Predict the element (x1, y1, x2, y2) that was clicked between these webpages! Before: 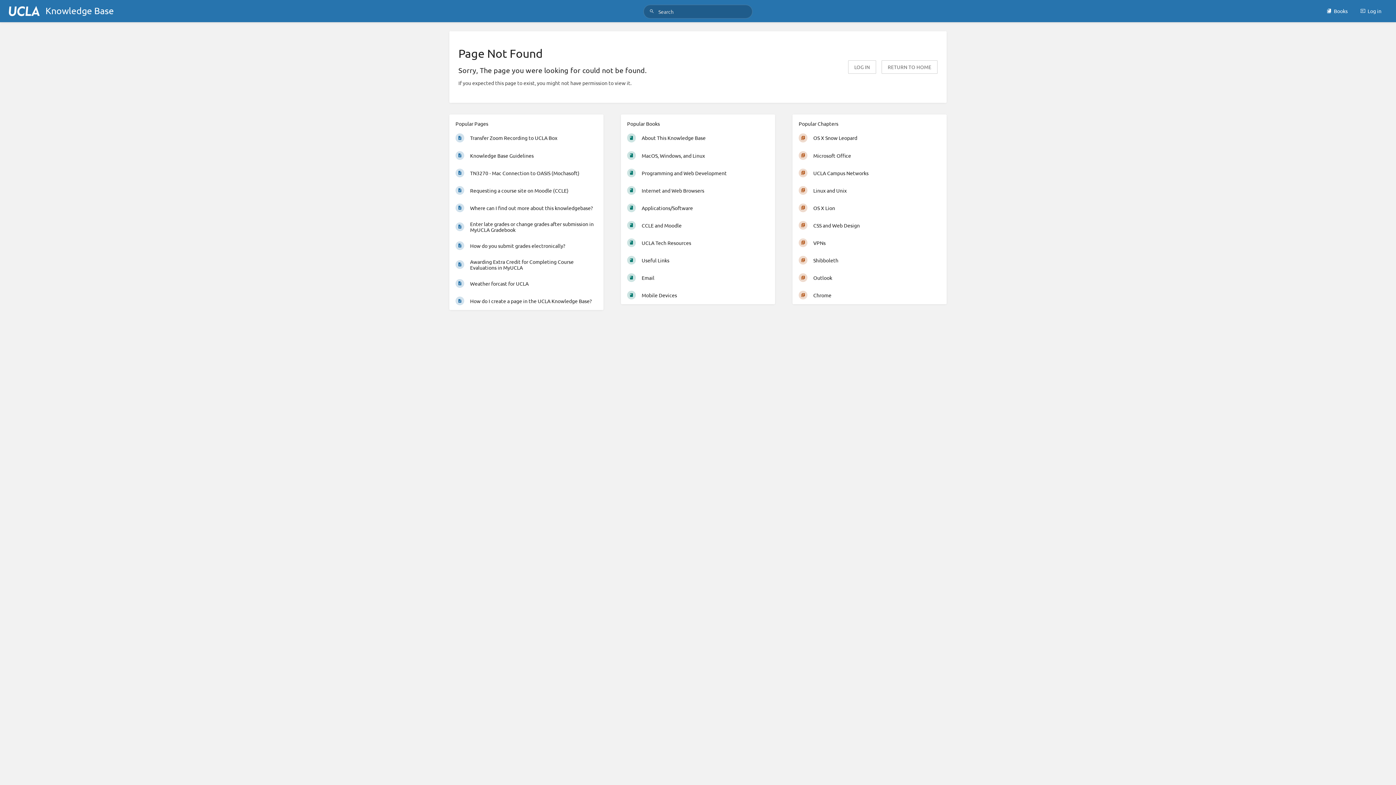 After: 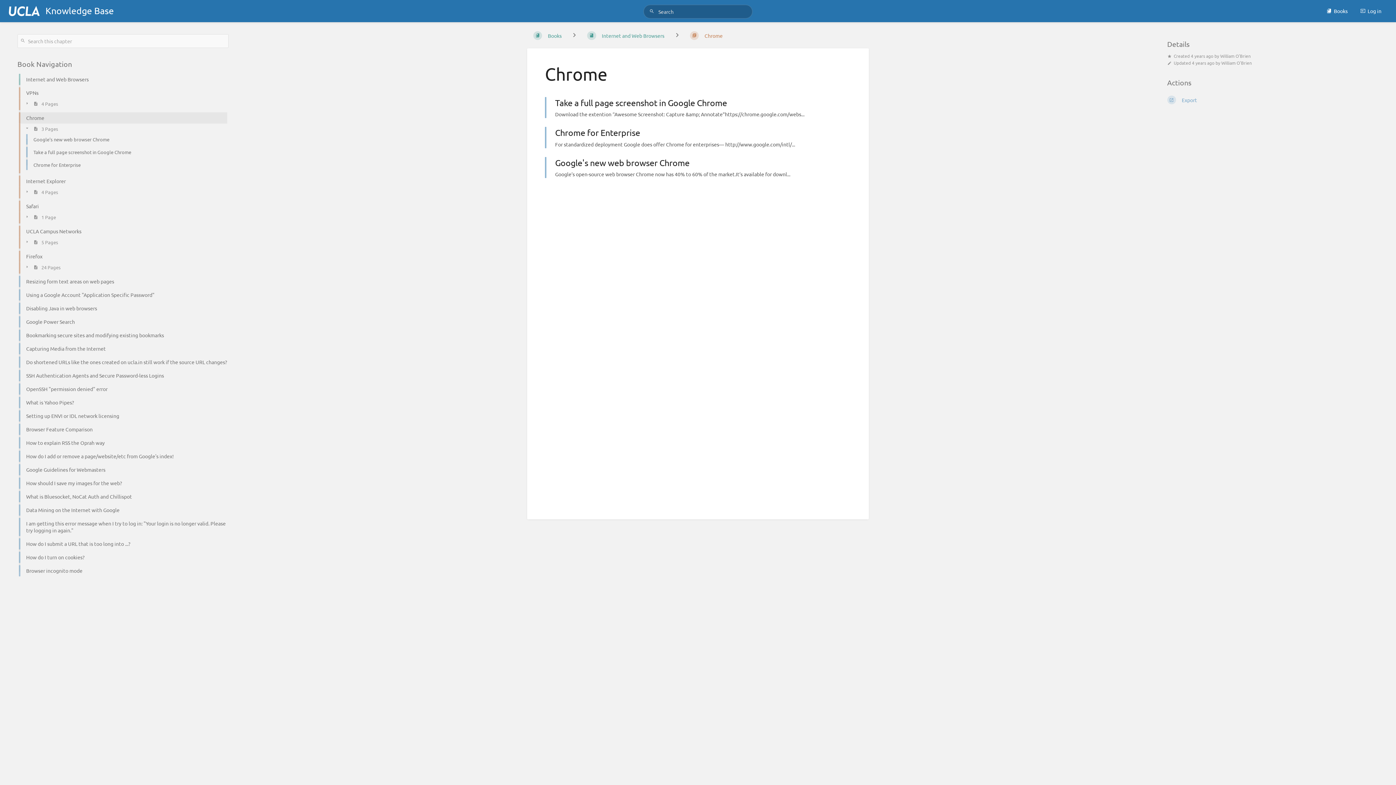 Action: bbox: (793, 286, 946, 304) label: Chrome